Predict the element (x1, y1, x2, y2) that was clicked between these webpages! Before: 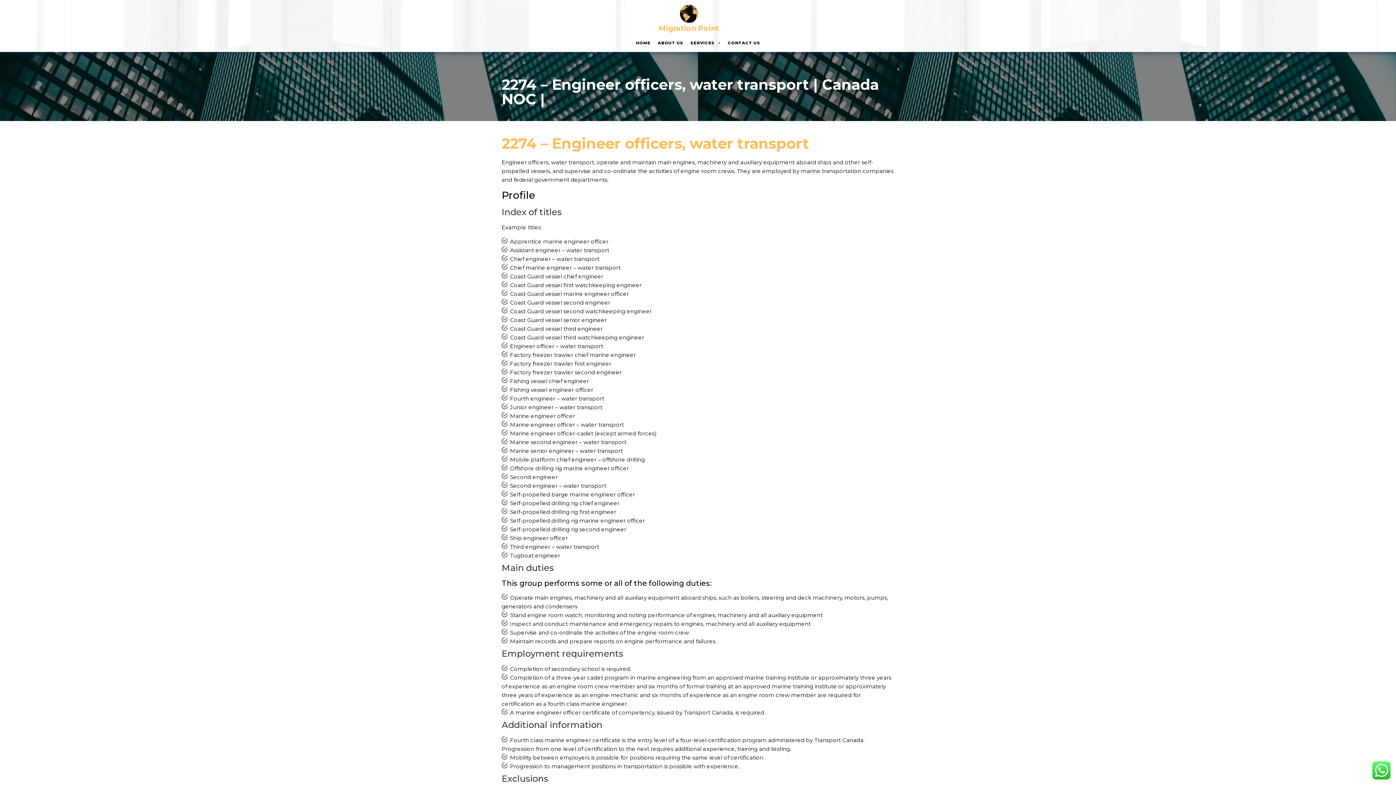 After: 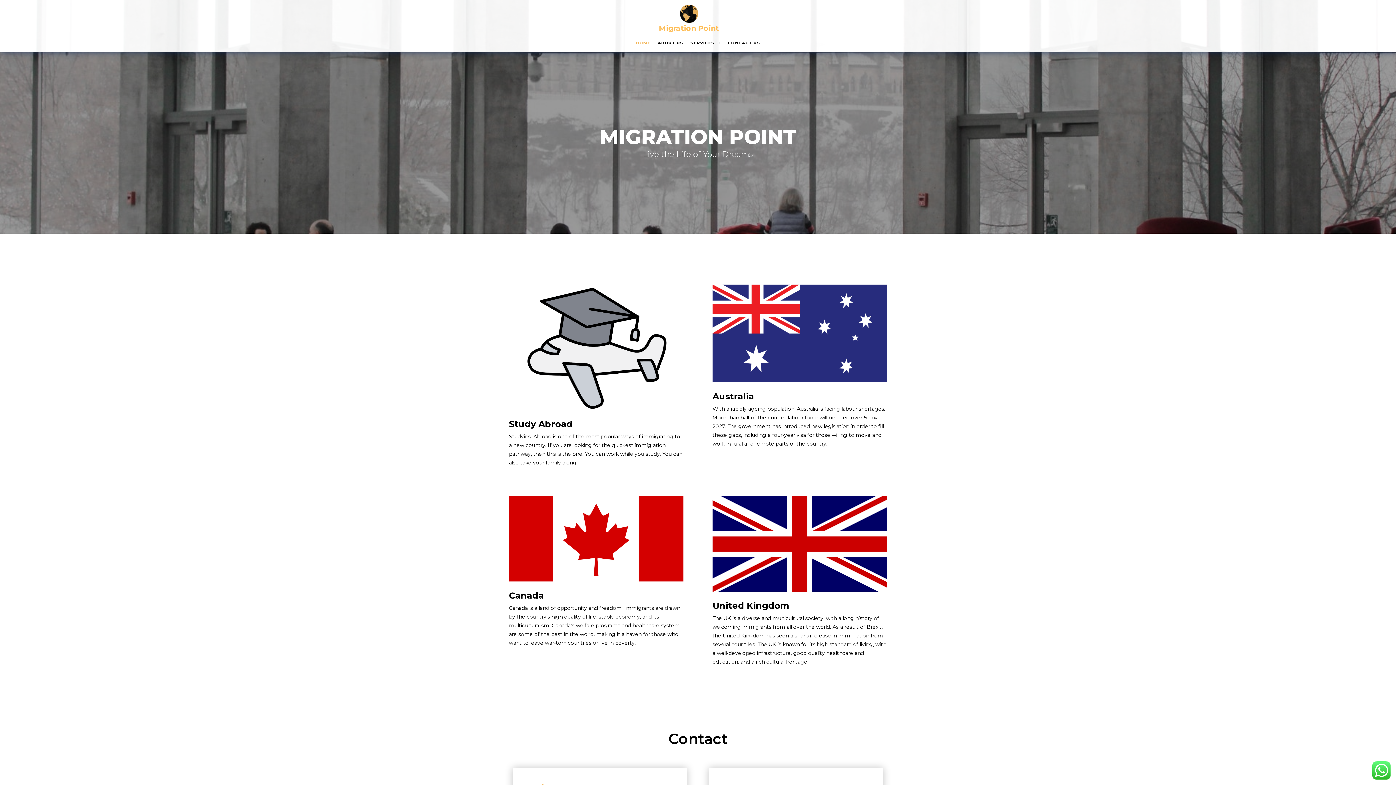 Action: label: HOME bbox: (632, 35, 654, 50)